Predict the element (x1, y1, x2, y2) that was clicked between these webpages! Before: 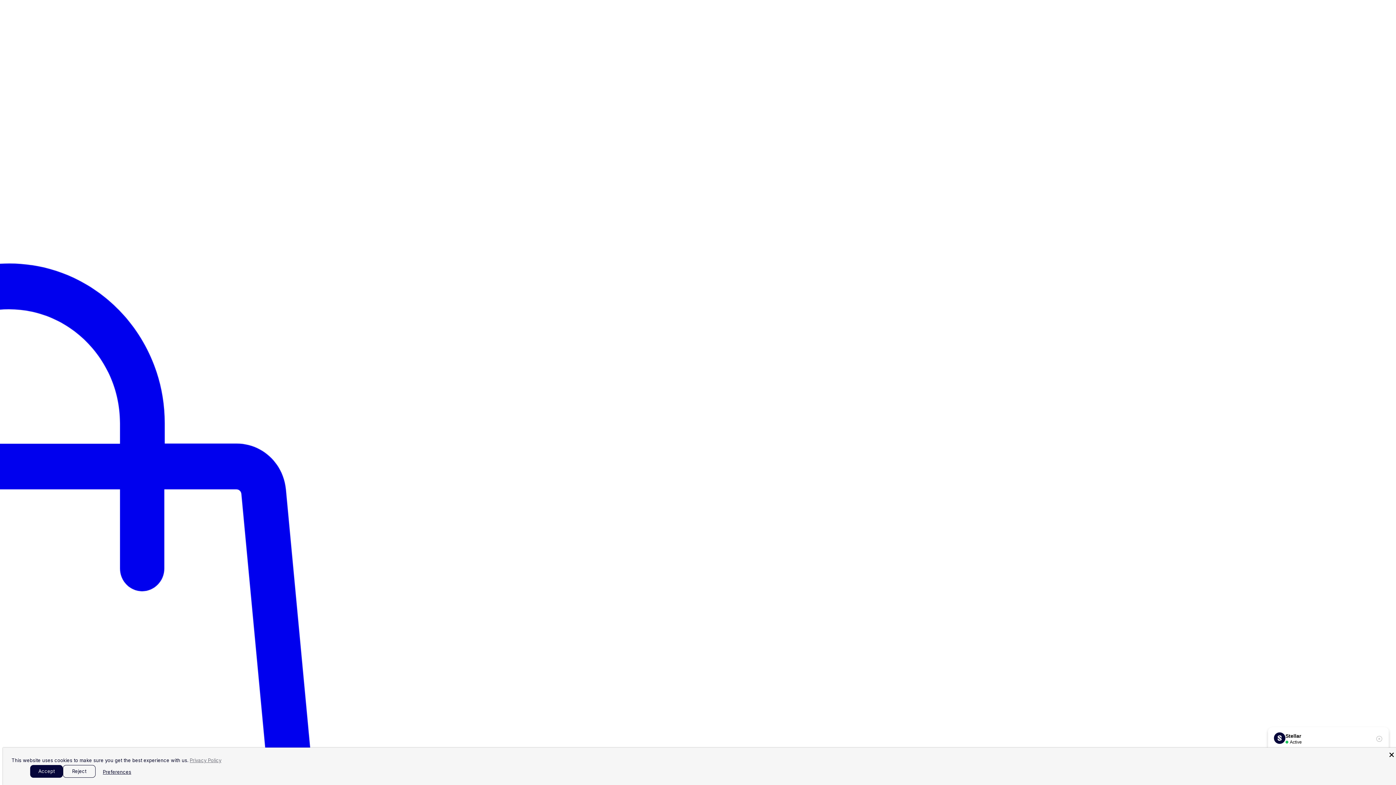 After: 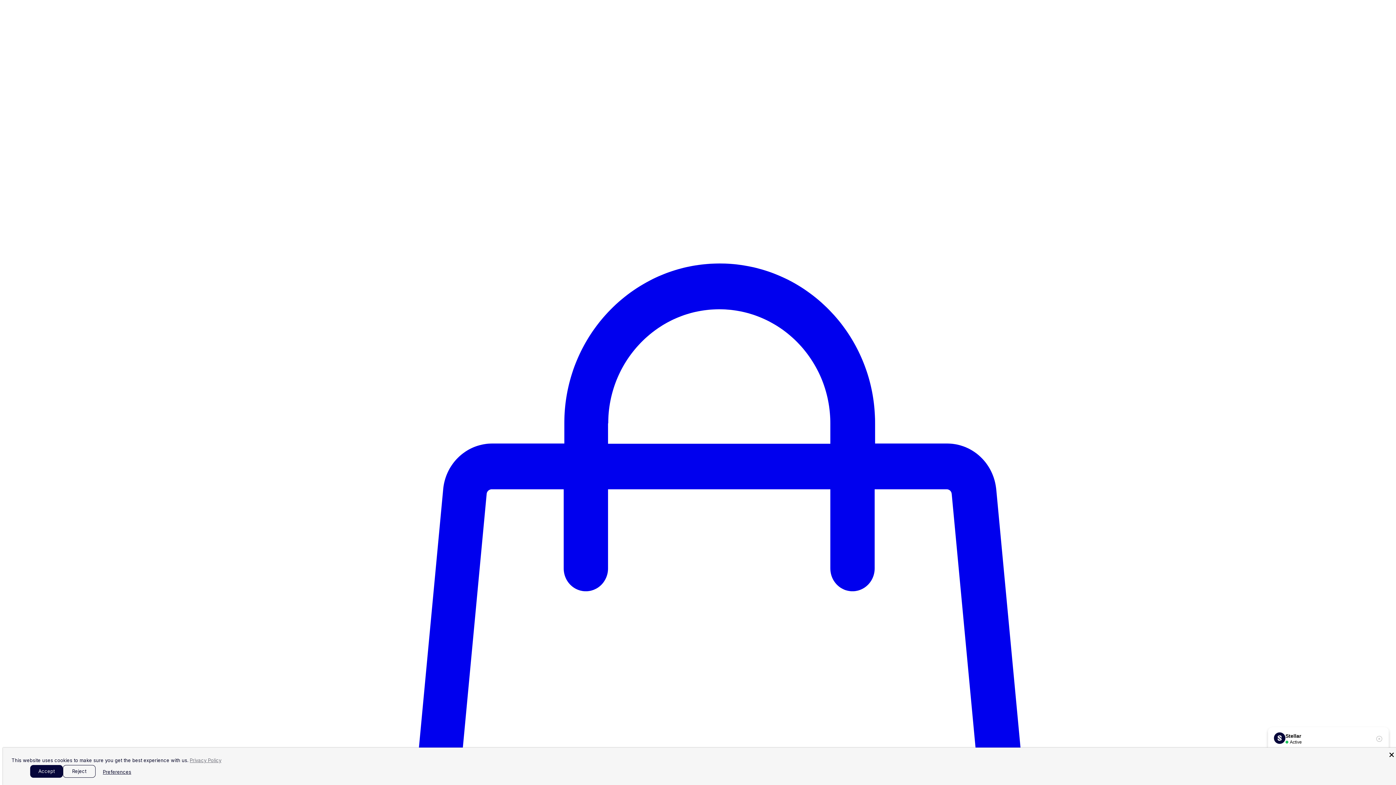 Action: label: Privacy Policy bbox: (189, 757, 221, 763)